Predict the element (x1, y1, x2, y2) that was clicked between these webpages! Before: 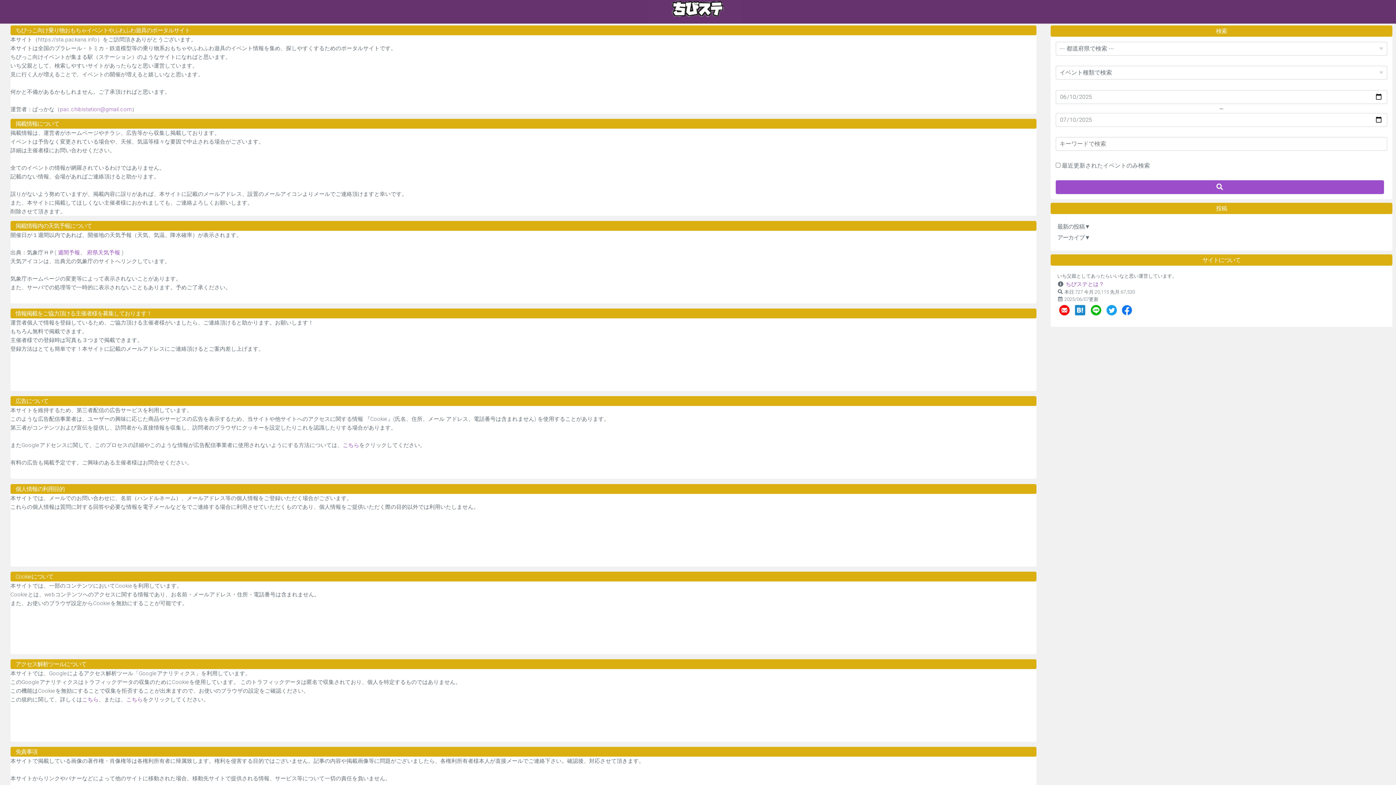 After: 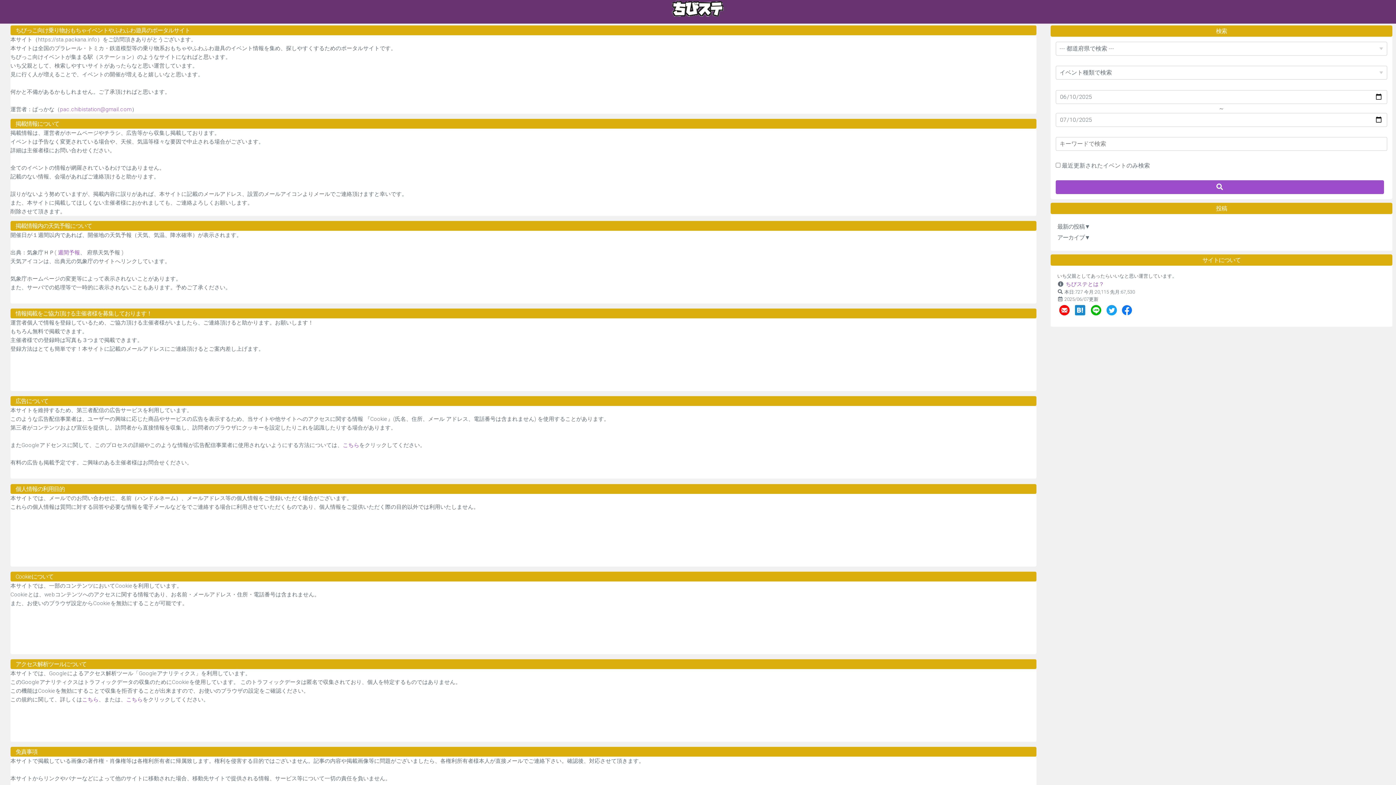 Action: bbox: (87, 249, 120, 256) label: 府県天気予報